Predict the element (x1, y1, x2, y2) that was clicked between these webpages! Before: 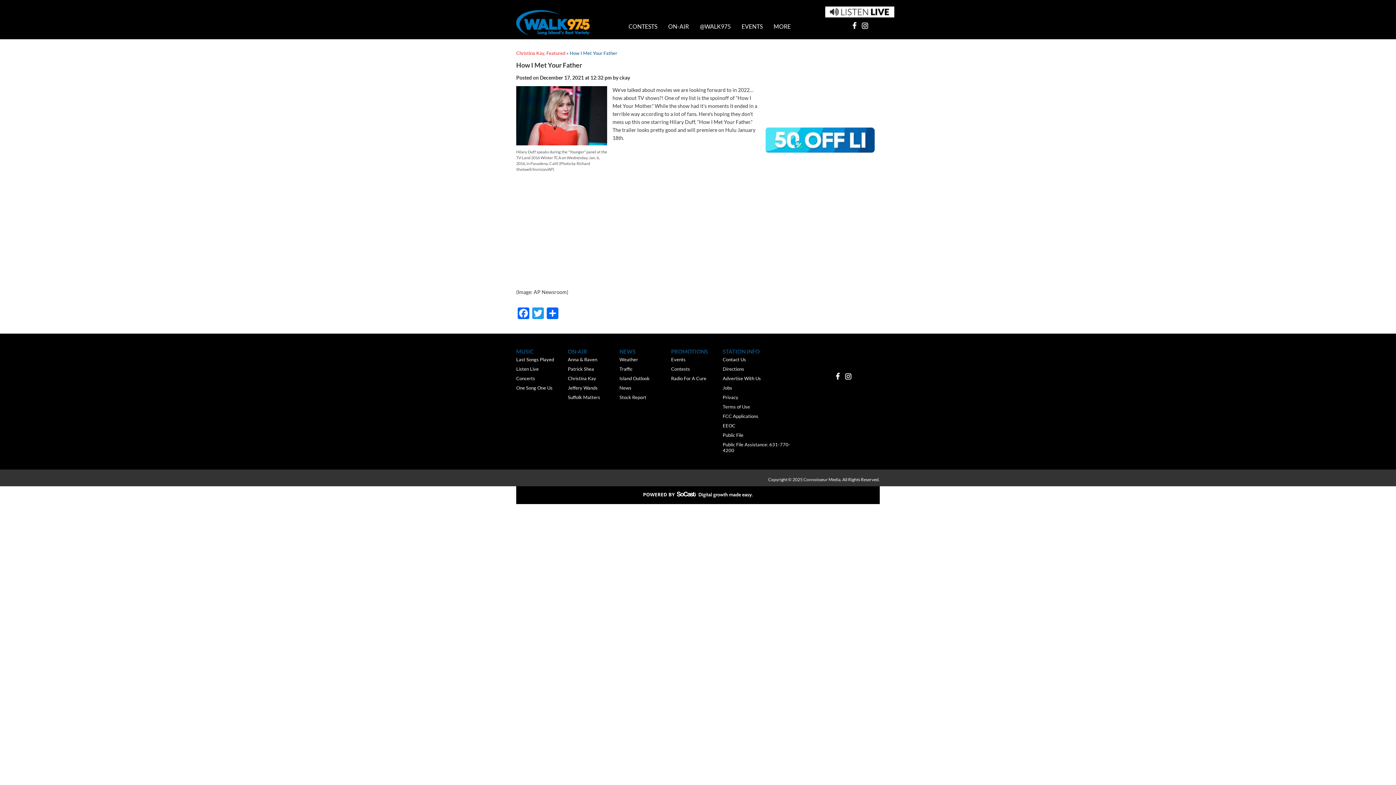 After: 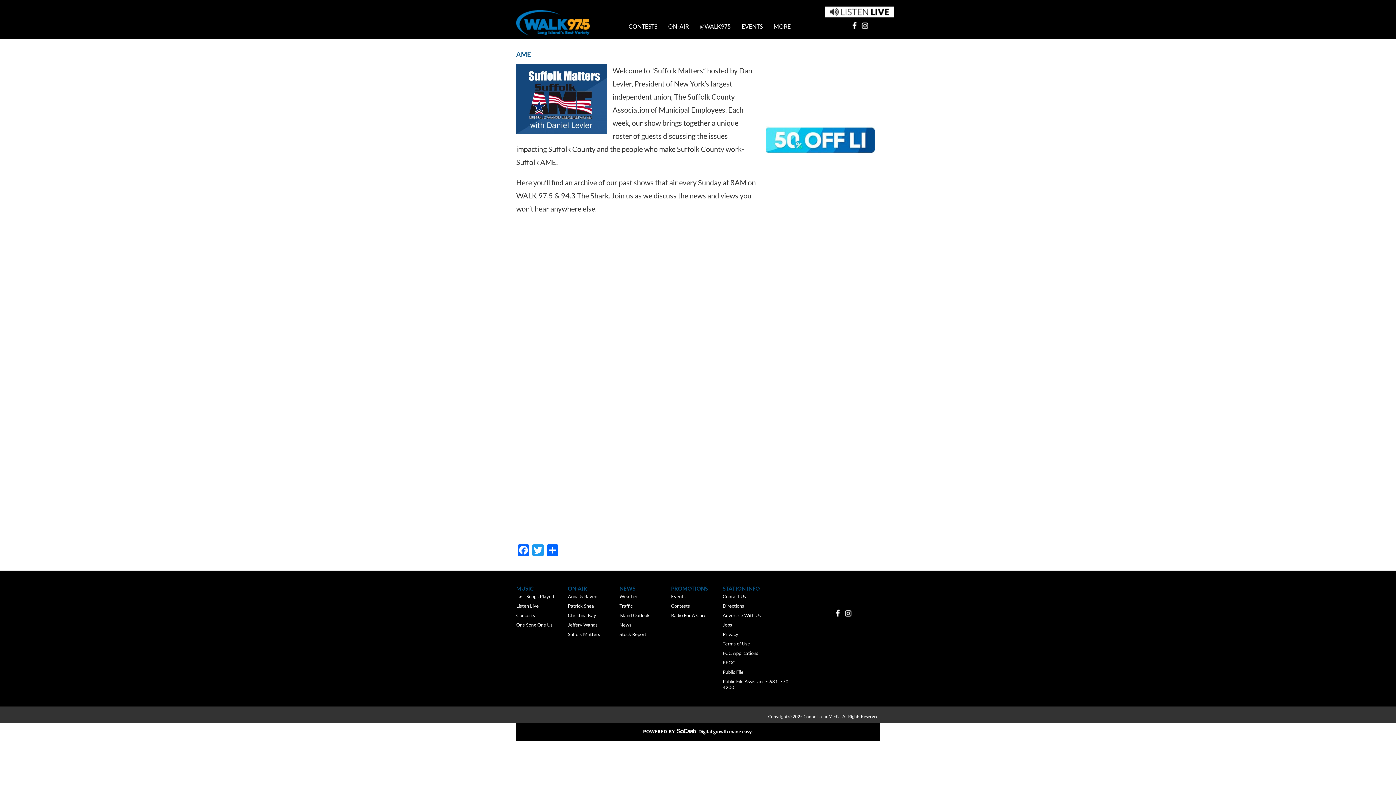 Action: label: Suffolk Matters bbox: (568, 392, 619, 402)